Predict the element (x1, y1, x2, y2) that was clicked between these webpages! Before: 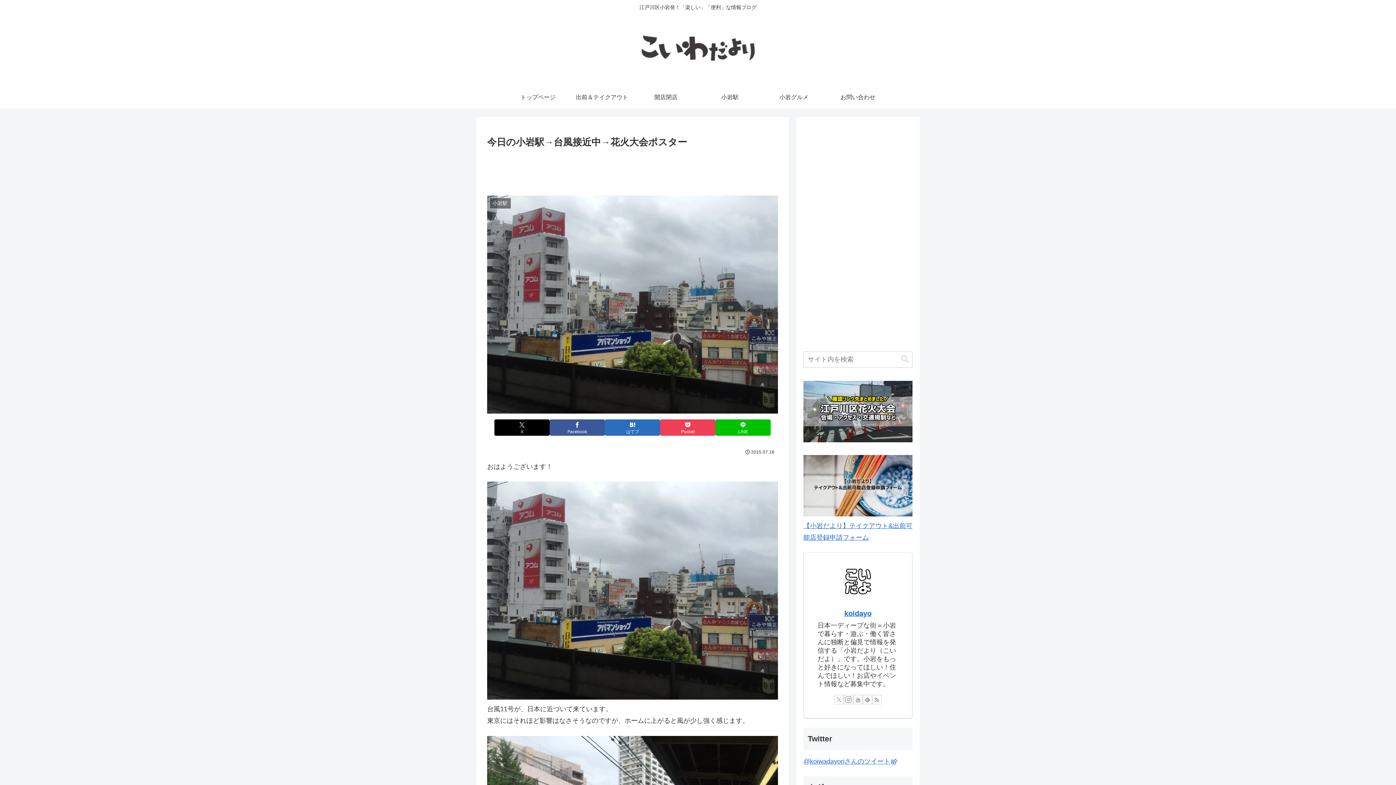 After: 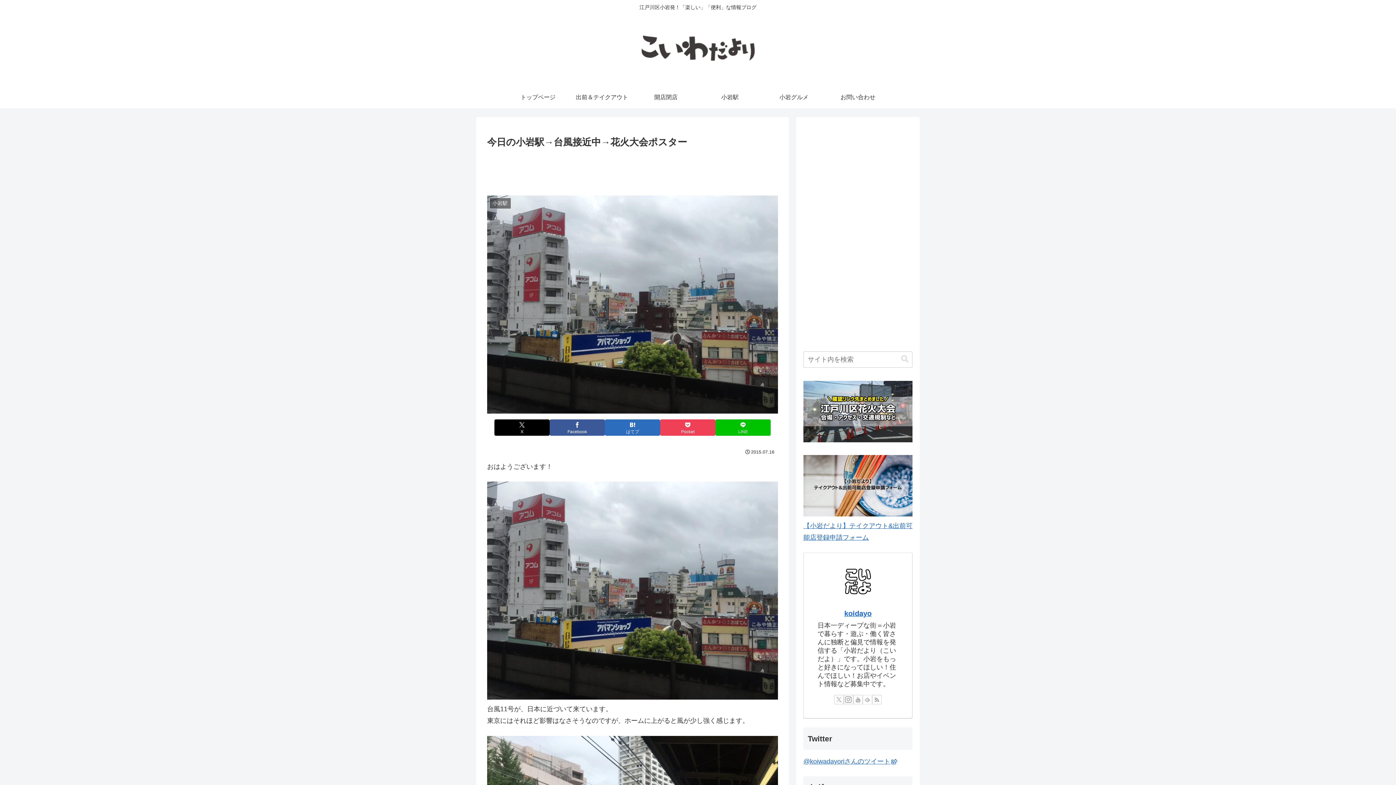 Action: label: feedlyで更新情報を購読 bbox: (862, 695, 872, 704)